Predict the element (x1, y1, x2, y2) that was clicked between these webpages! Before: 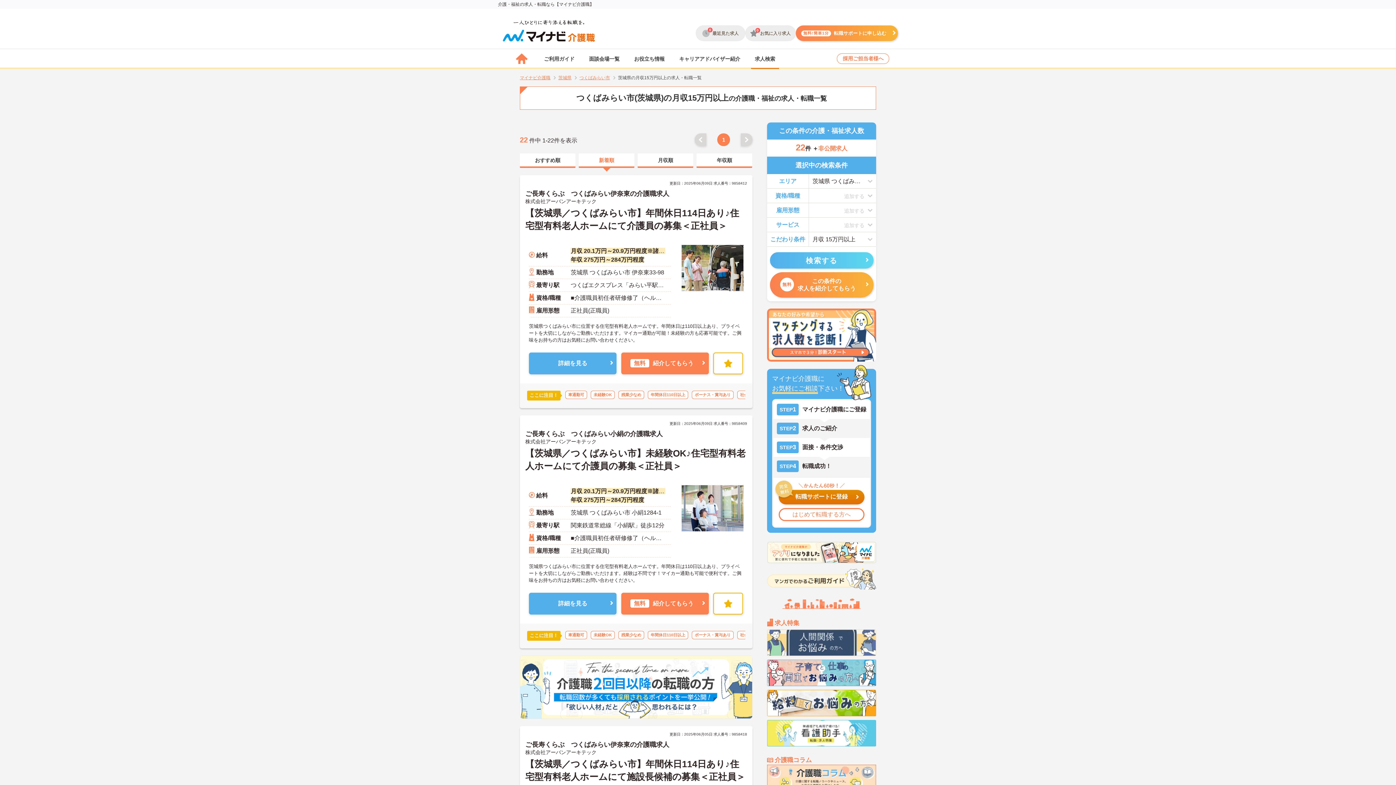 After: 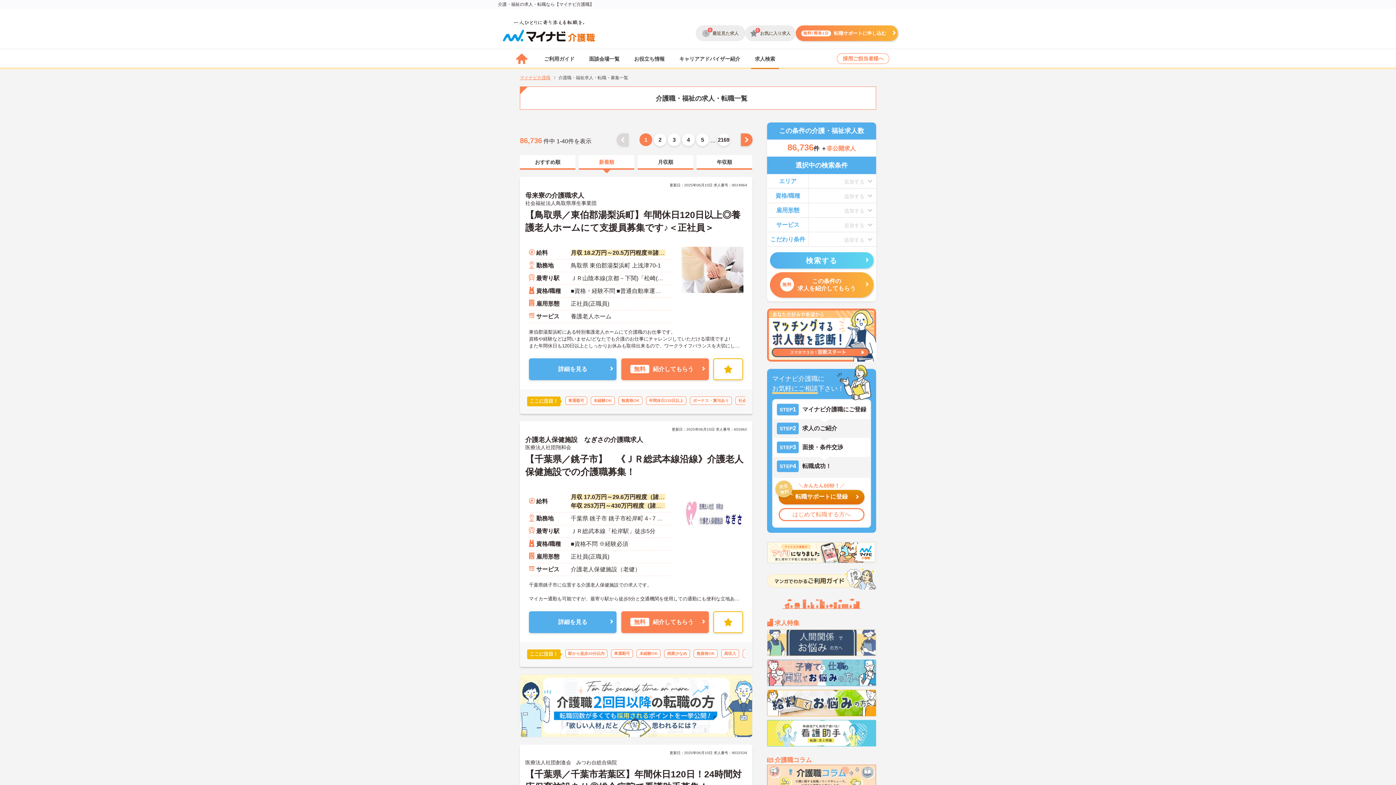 Action: bbox: (747, 49, 782, 69) label: 求人検索